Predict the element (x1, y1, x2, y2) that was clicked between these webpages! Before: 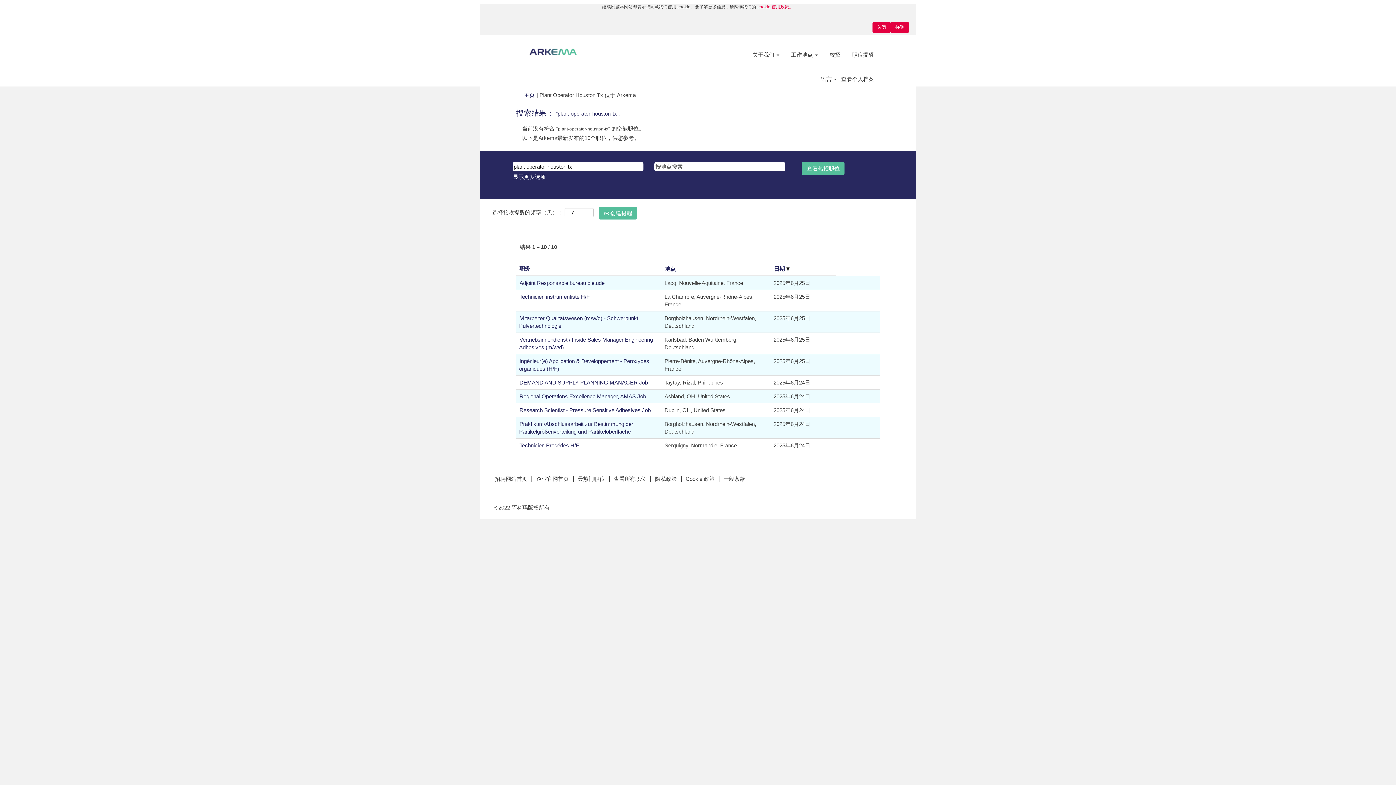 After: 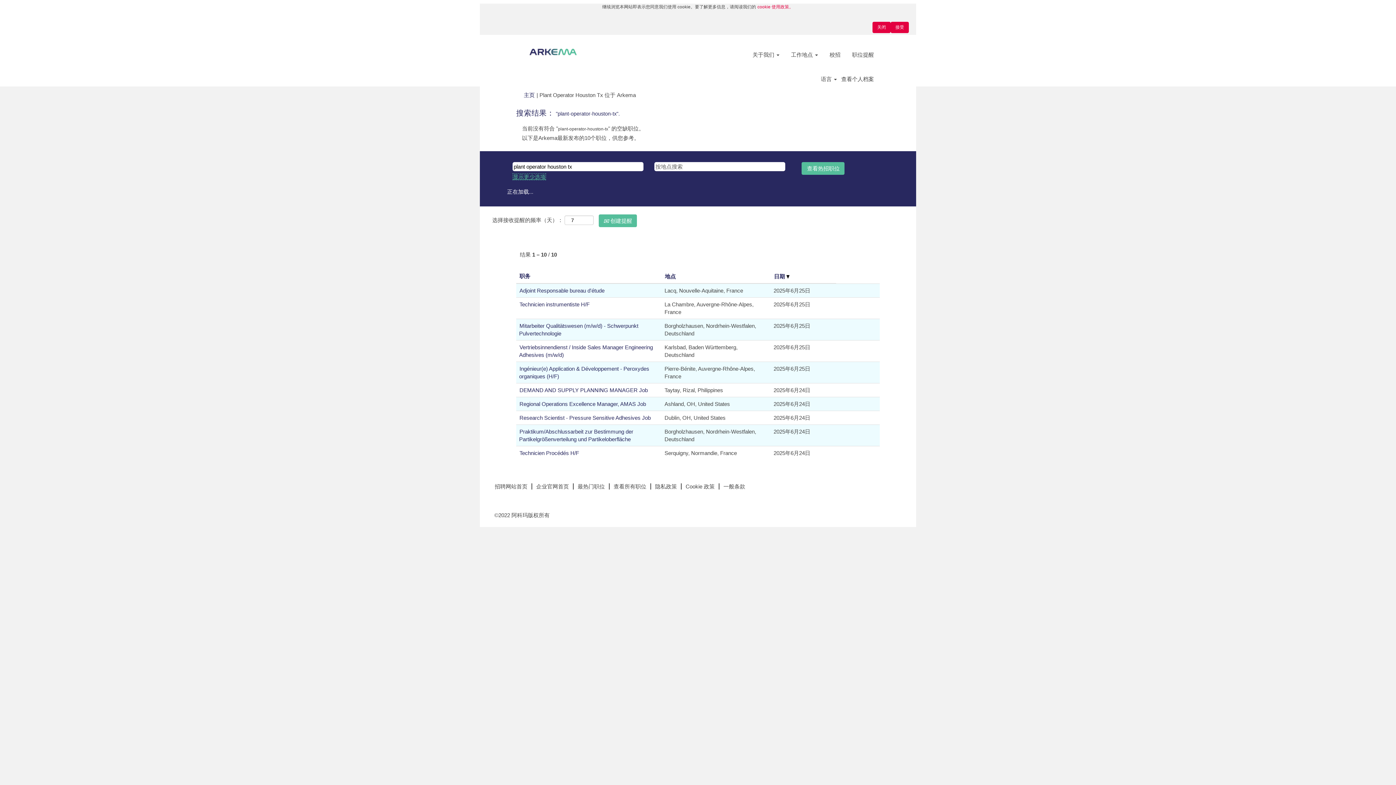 Action: label: 显示更多选项 bbox: (512, 173, 546, 180)